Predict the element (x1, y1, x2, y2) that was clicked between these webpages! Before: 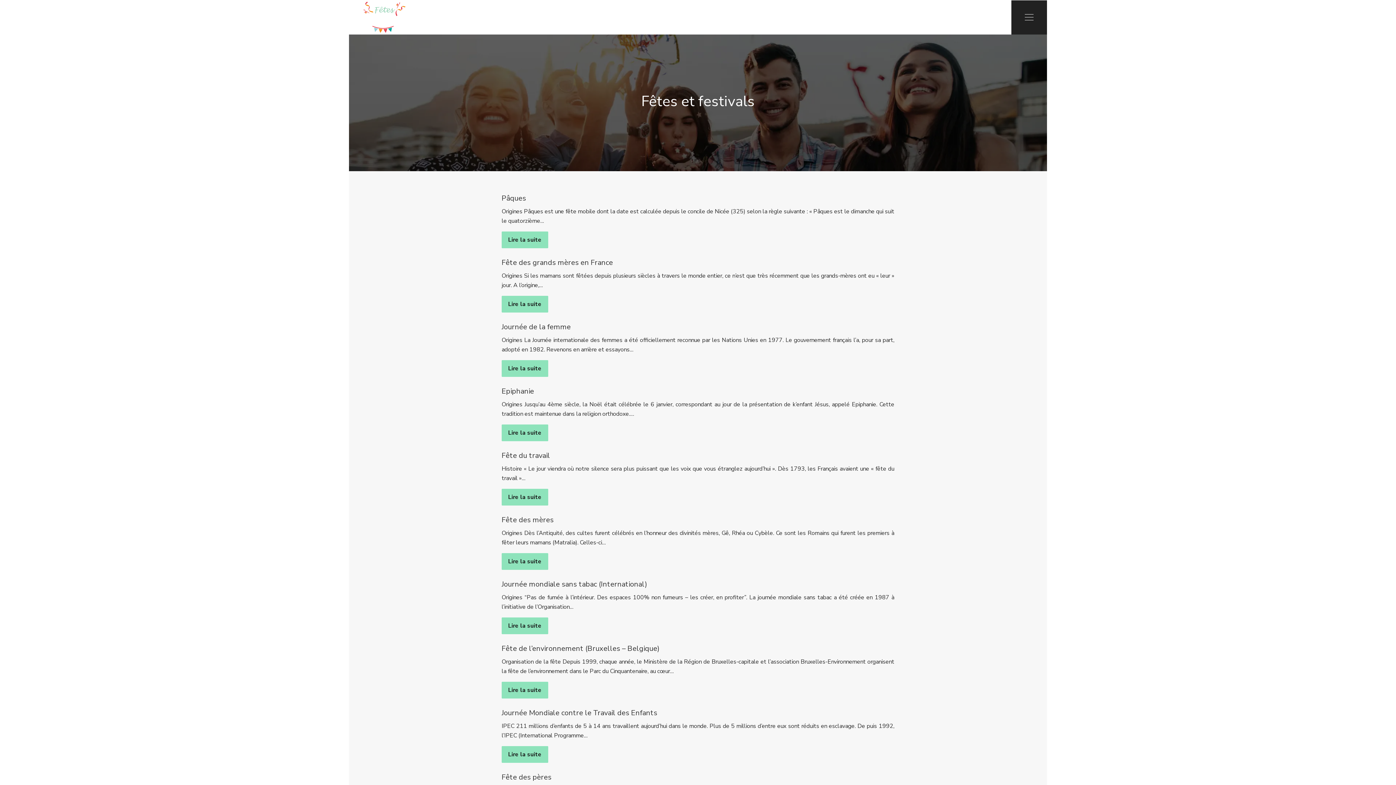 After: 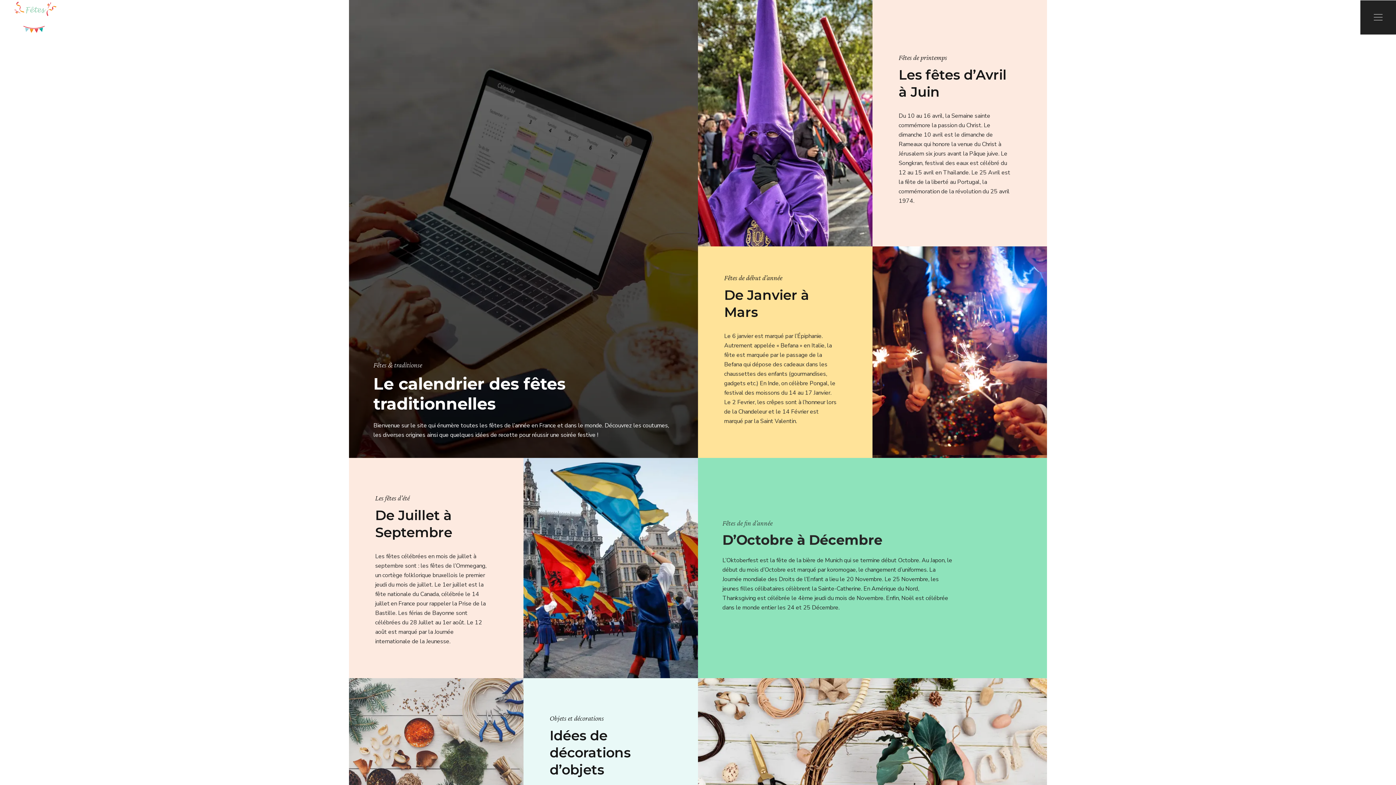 Action: bbox: (349, 0, 414, 34)